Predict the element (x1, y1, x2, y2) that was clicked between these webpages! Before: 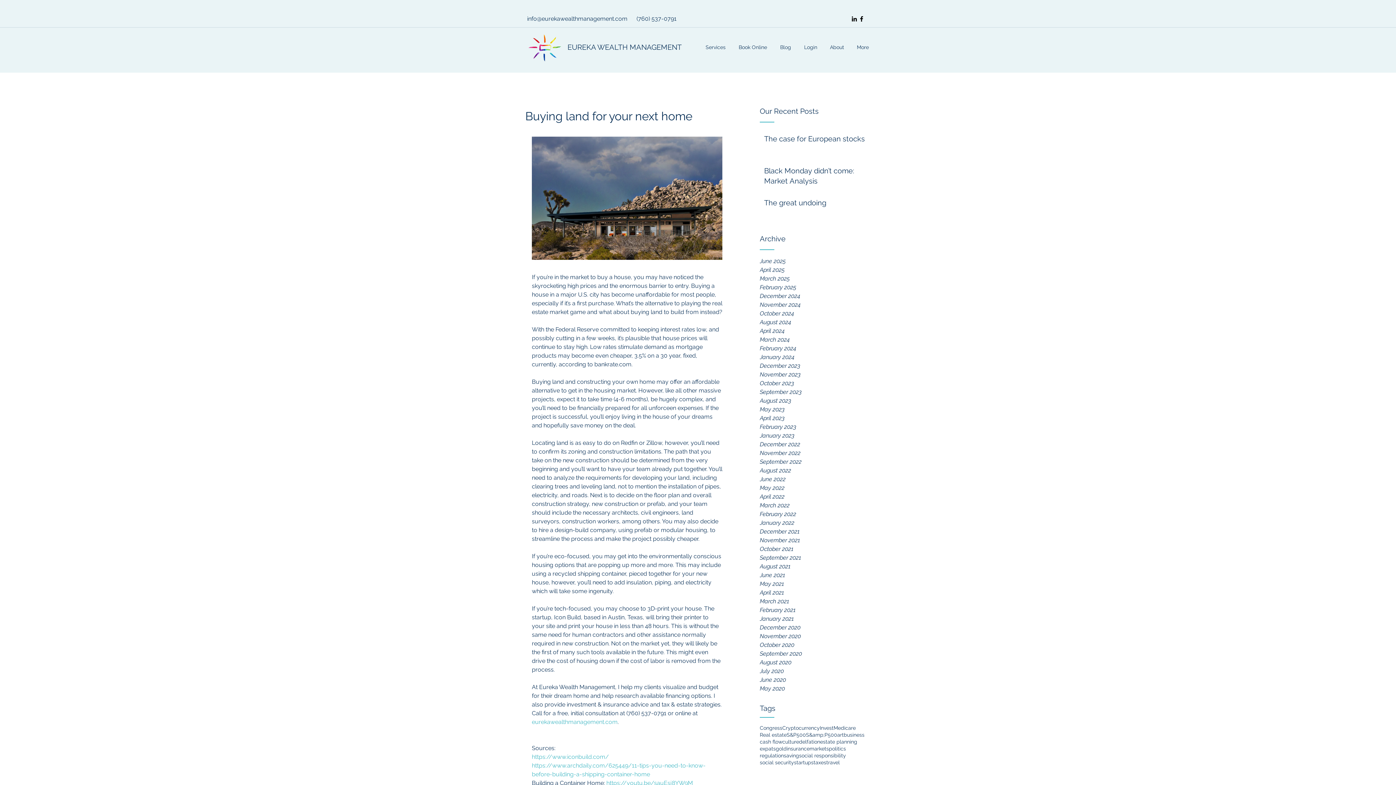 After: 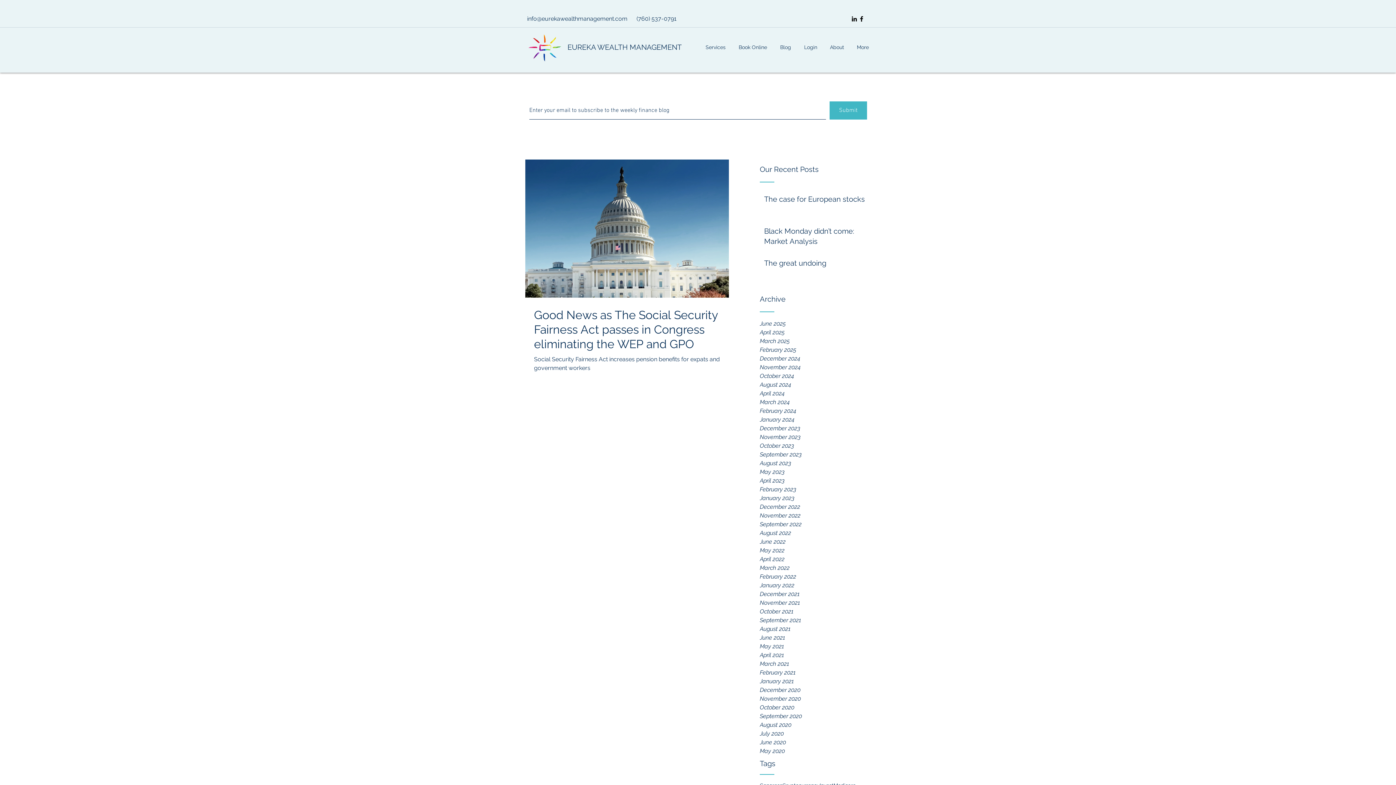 Action: label: December 2024 bbox: (760, 292, 869, 300)